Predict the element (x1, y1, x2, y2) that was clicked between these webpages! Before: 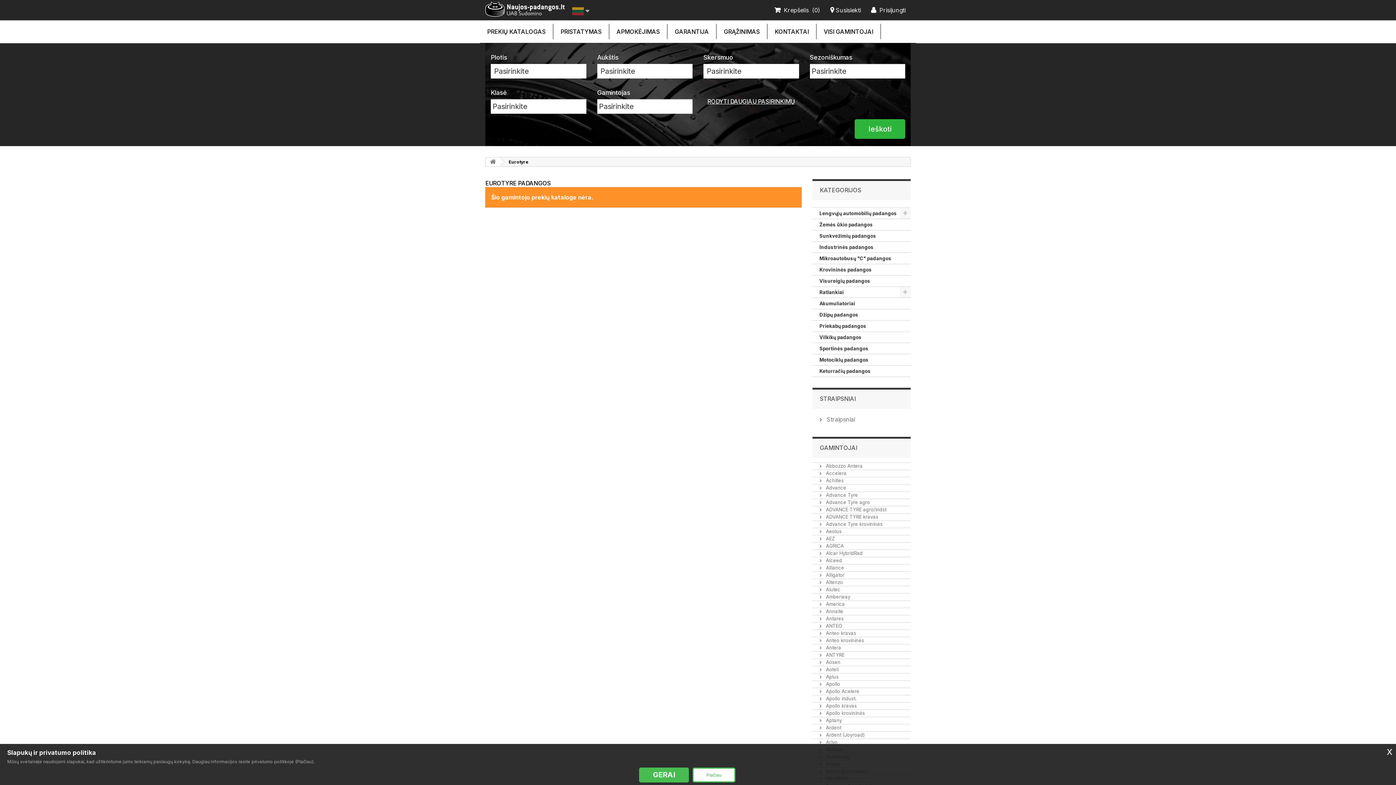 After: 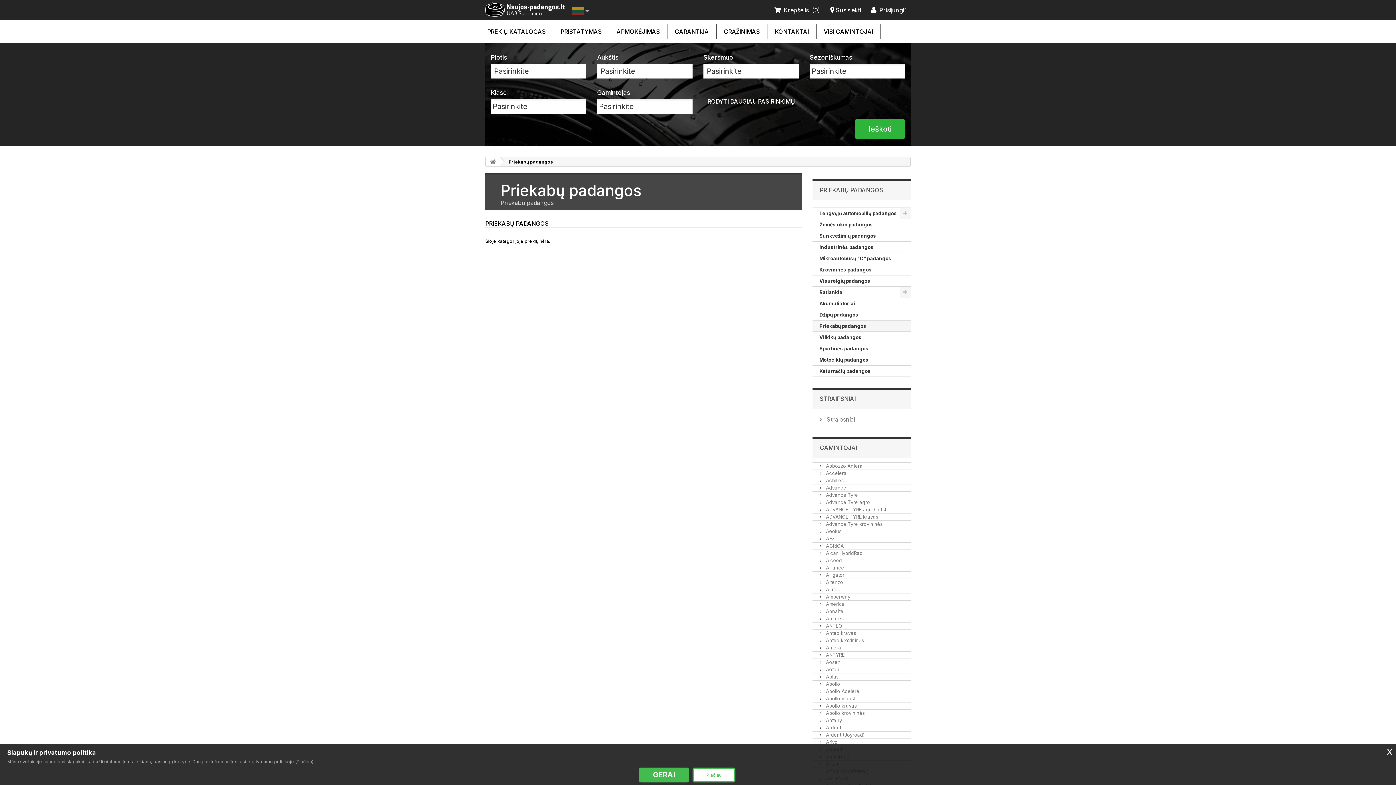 Action: bbox: (812, 320, 910, 332) label: Priekabų padangos